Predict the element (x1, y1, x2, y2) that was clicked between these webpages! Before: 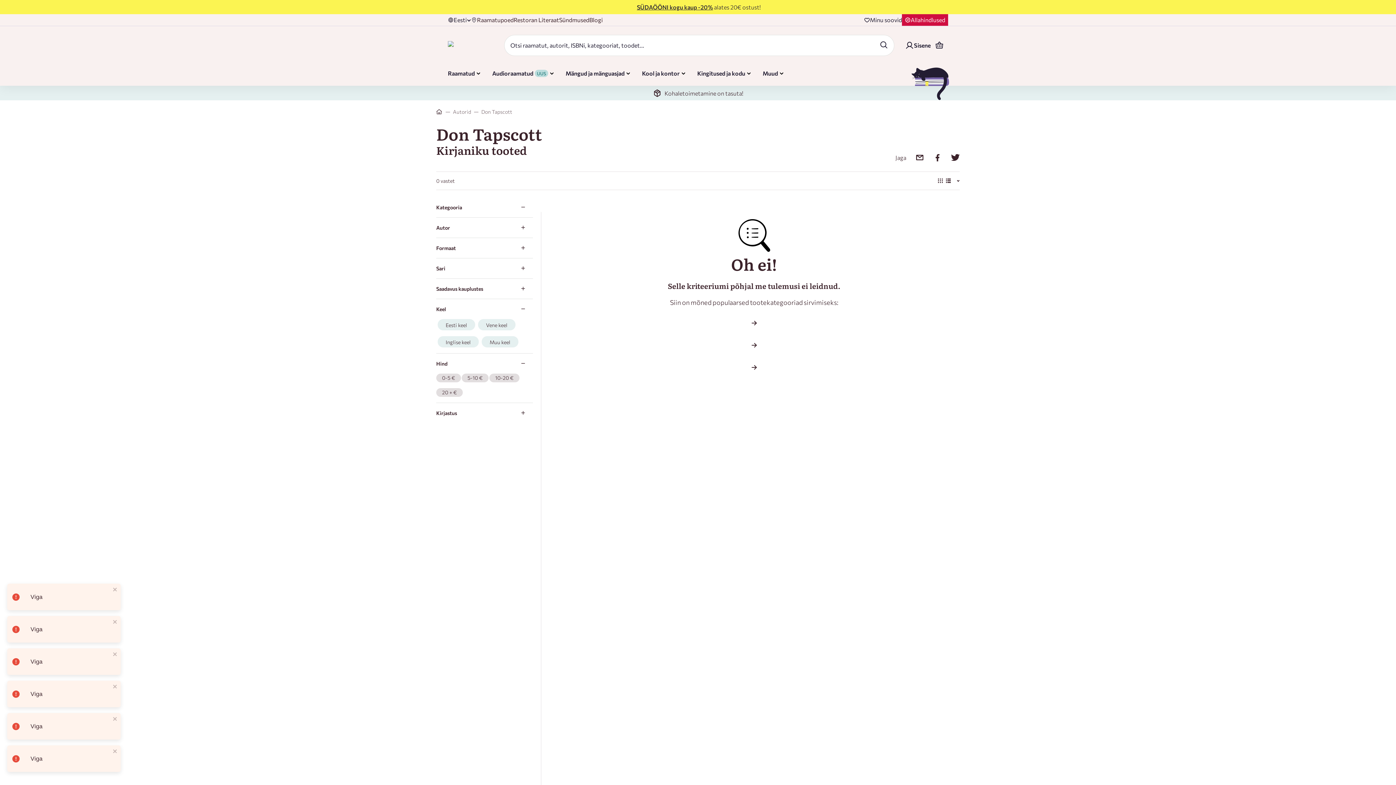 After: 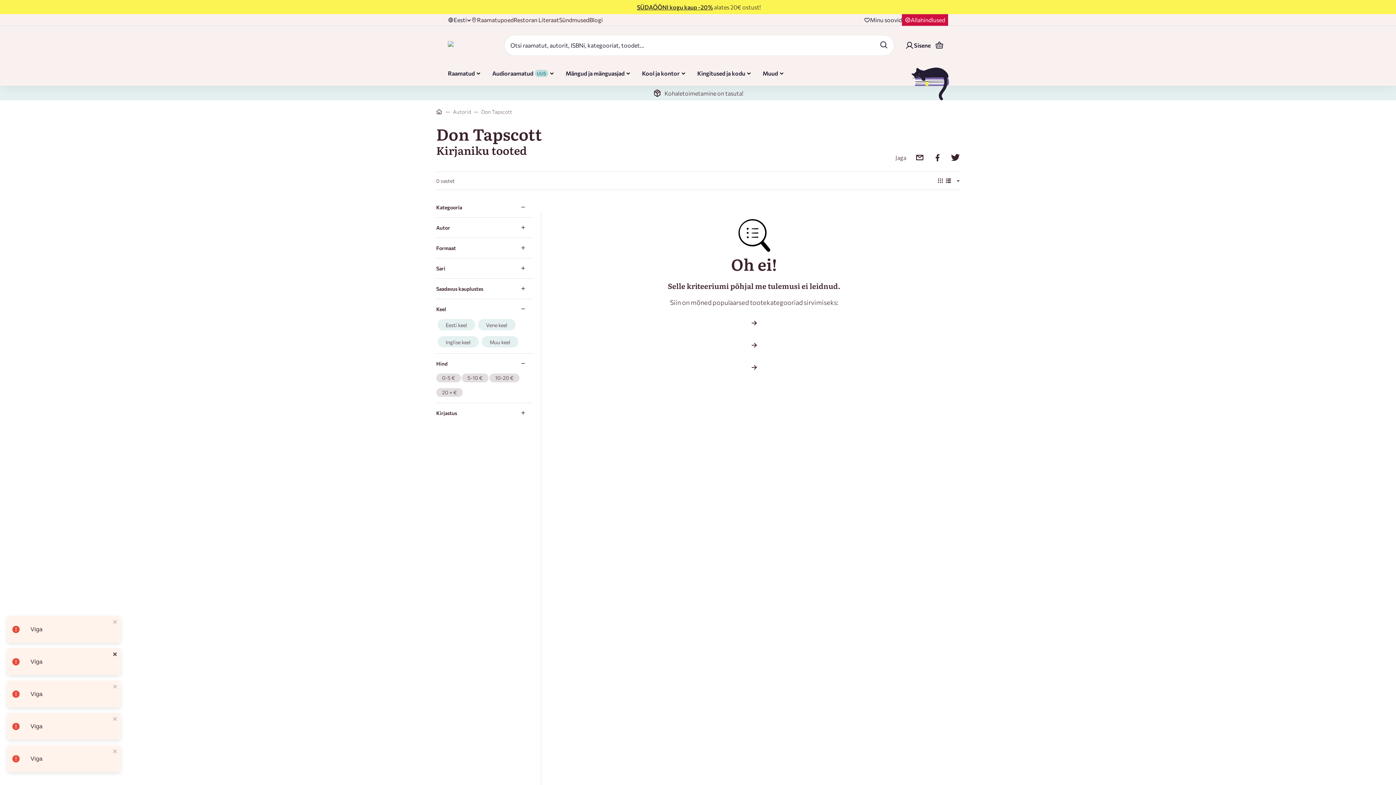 Action: bbox: (112, 651, 117, 658) label: close